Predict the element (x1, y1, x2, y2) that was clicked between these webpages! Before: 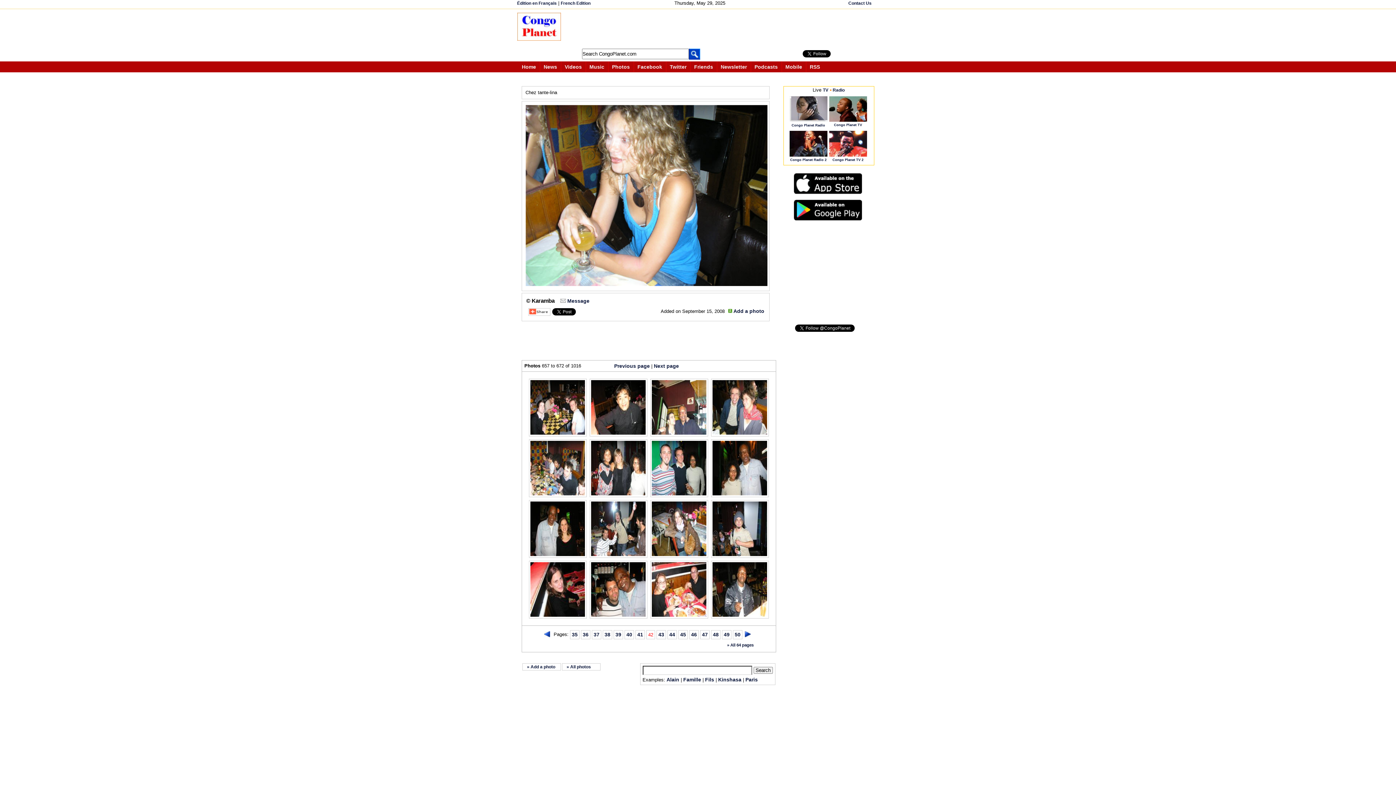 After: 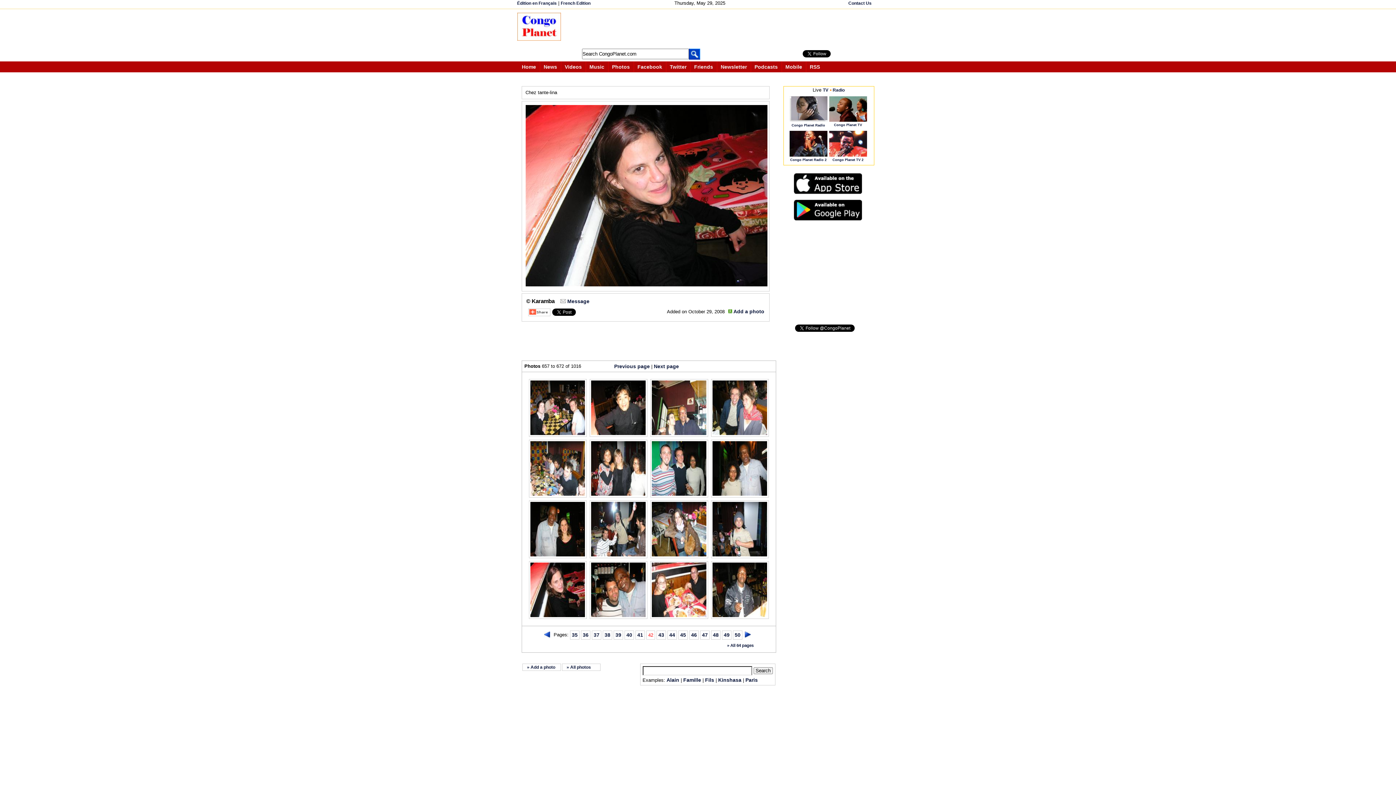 Action: bbox: (529, 613, 586, 619)